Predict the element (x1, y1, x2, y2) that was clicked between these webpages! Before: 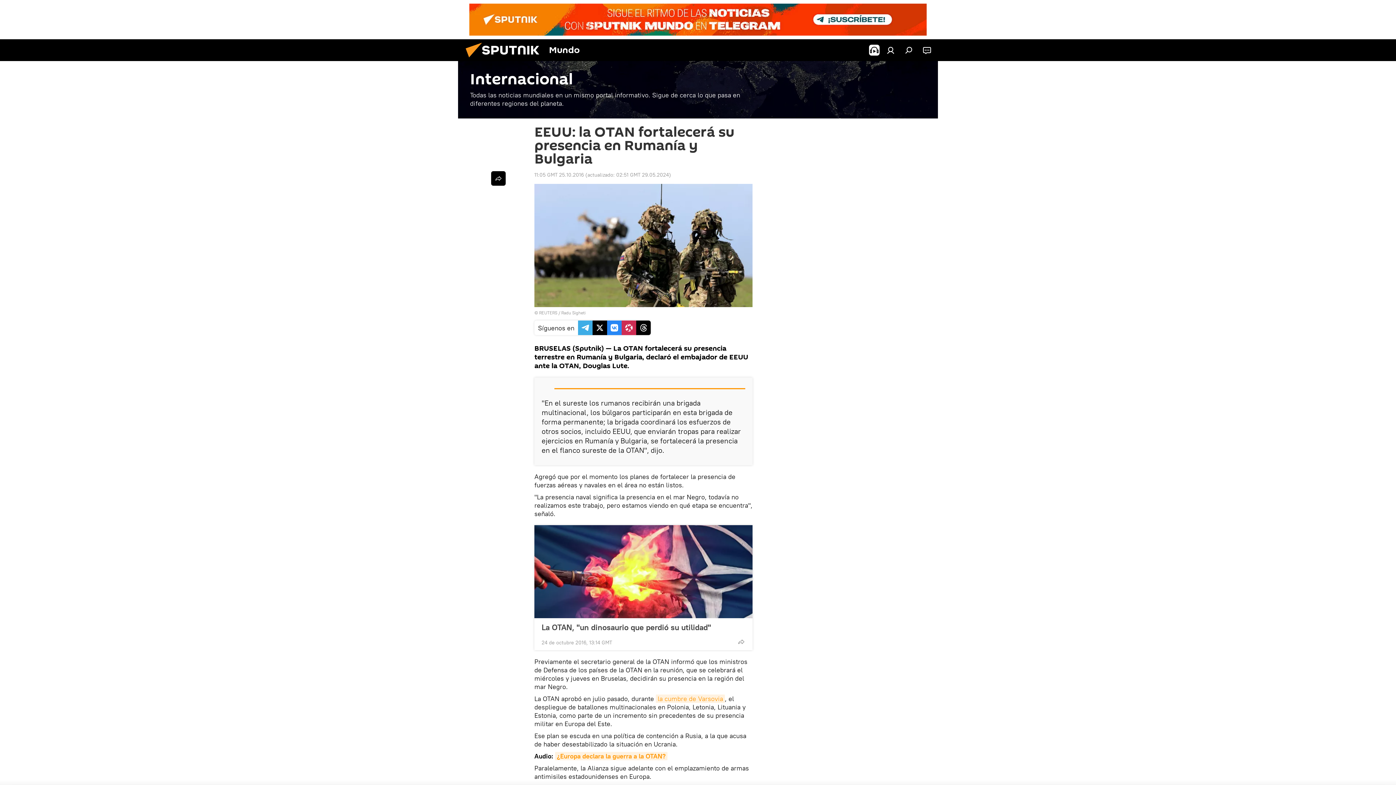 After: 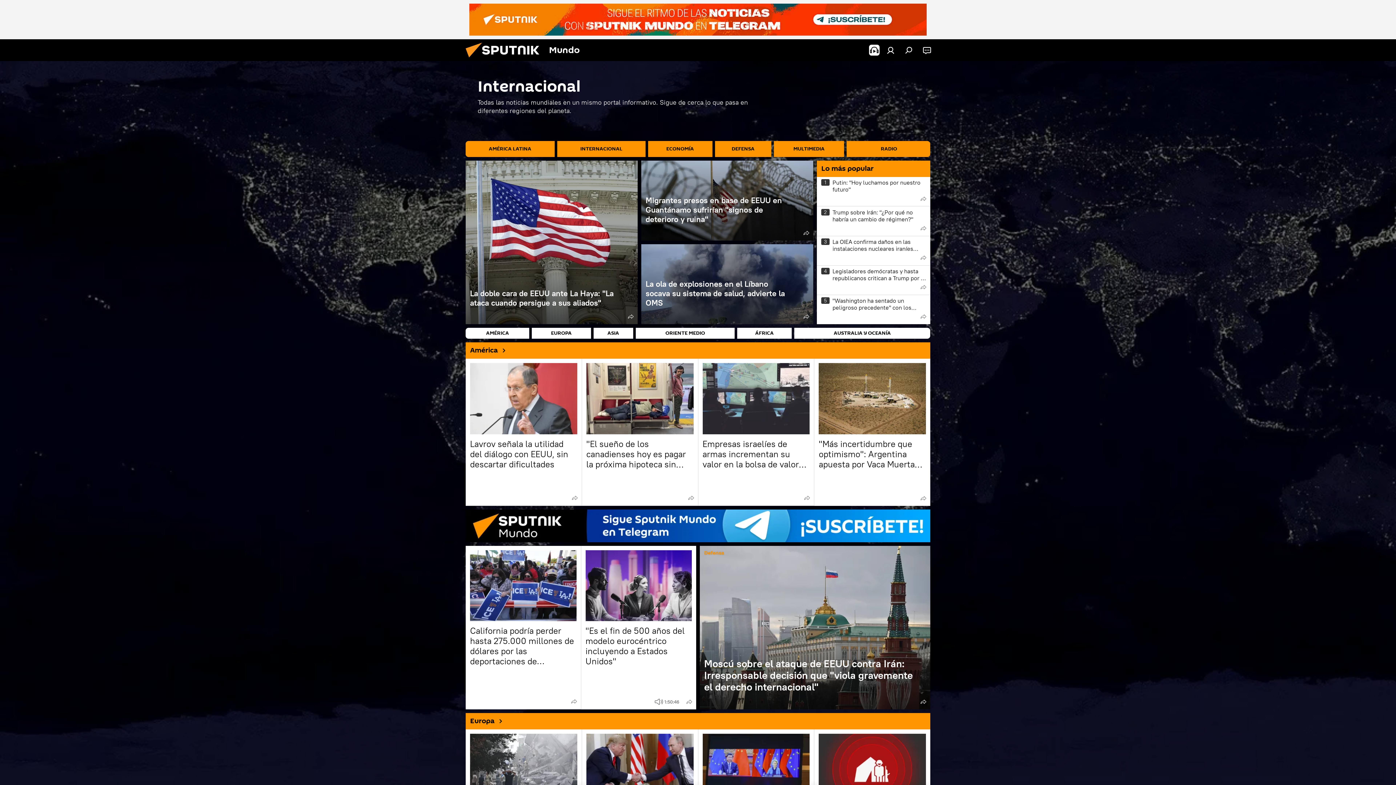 Action: label: Internacional
Todas las noticias mundiales en un mismo portal informativo. Sigue de cerca lo que pasa en diferentes regiones del planeta. bbox: (458, 61, 938, 118)